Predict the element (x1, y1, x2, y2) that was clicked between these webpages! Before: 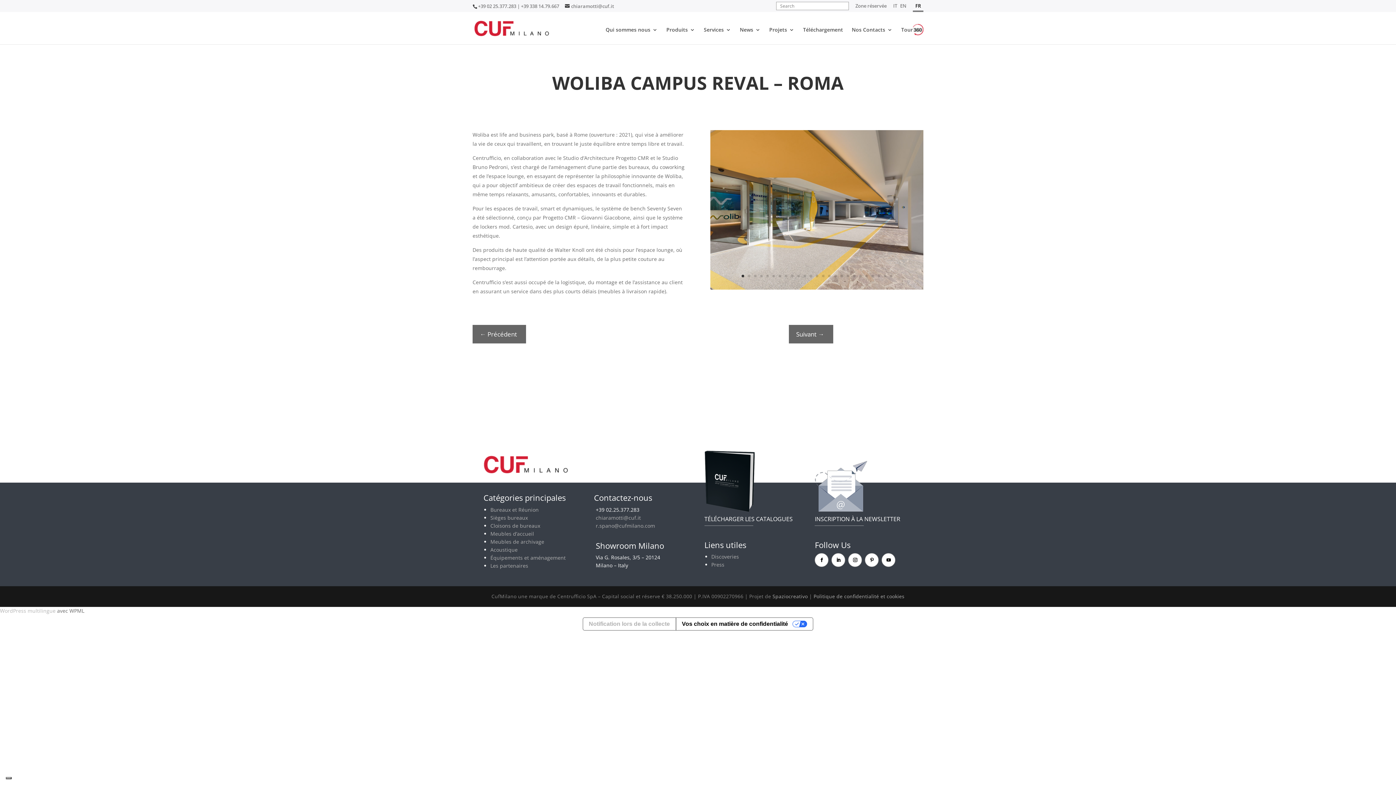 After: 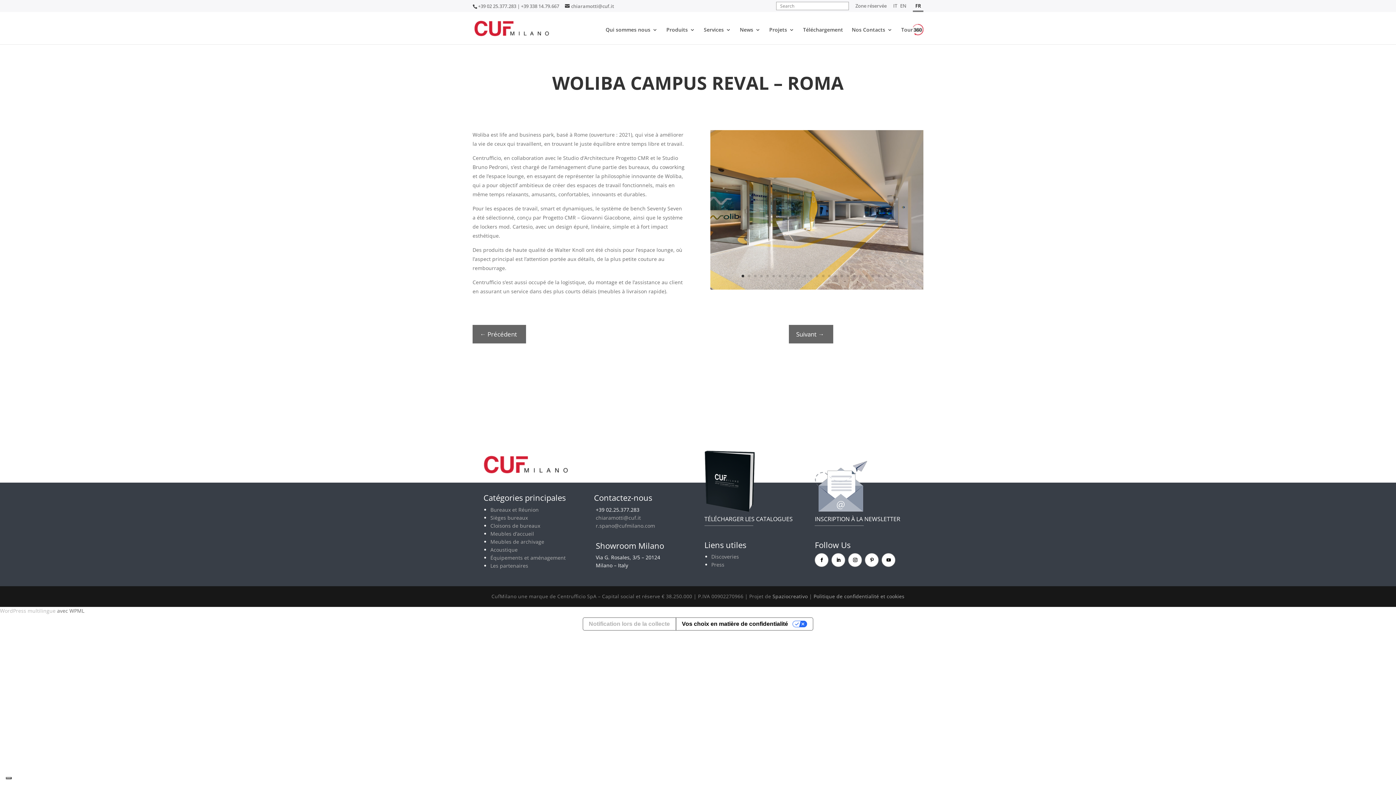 Action: label: FR bbox: (913, 3, 923, 12)